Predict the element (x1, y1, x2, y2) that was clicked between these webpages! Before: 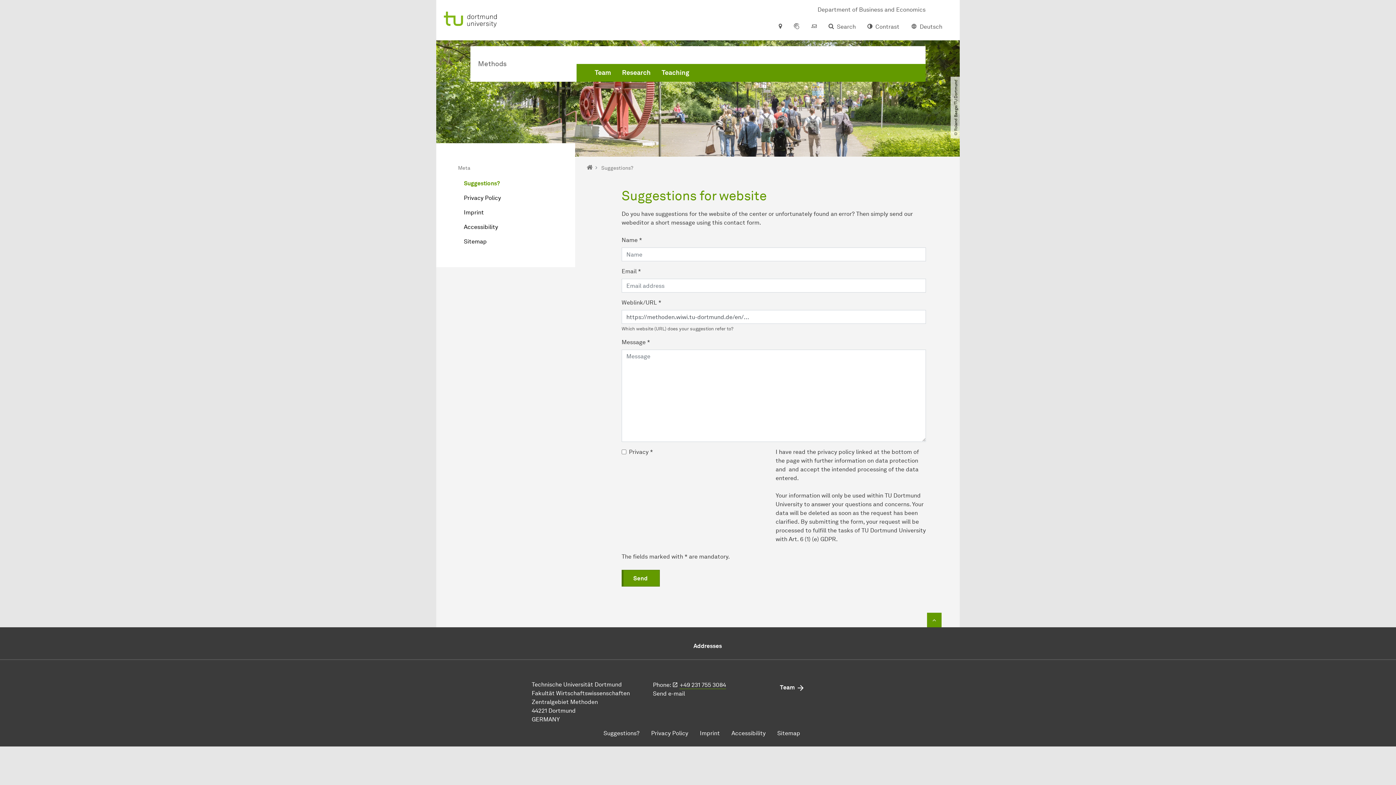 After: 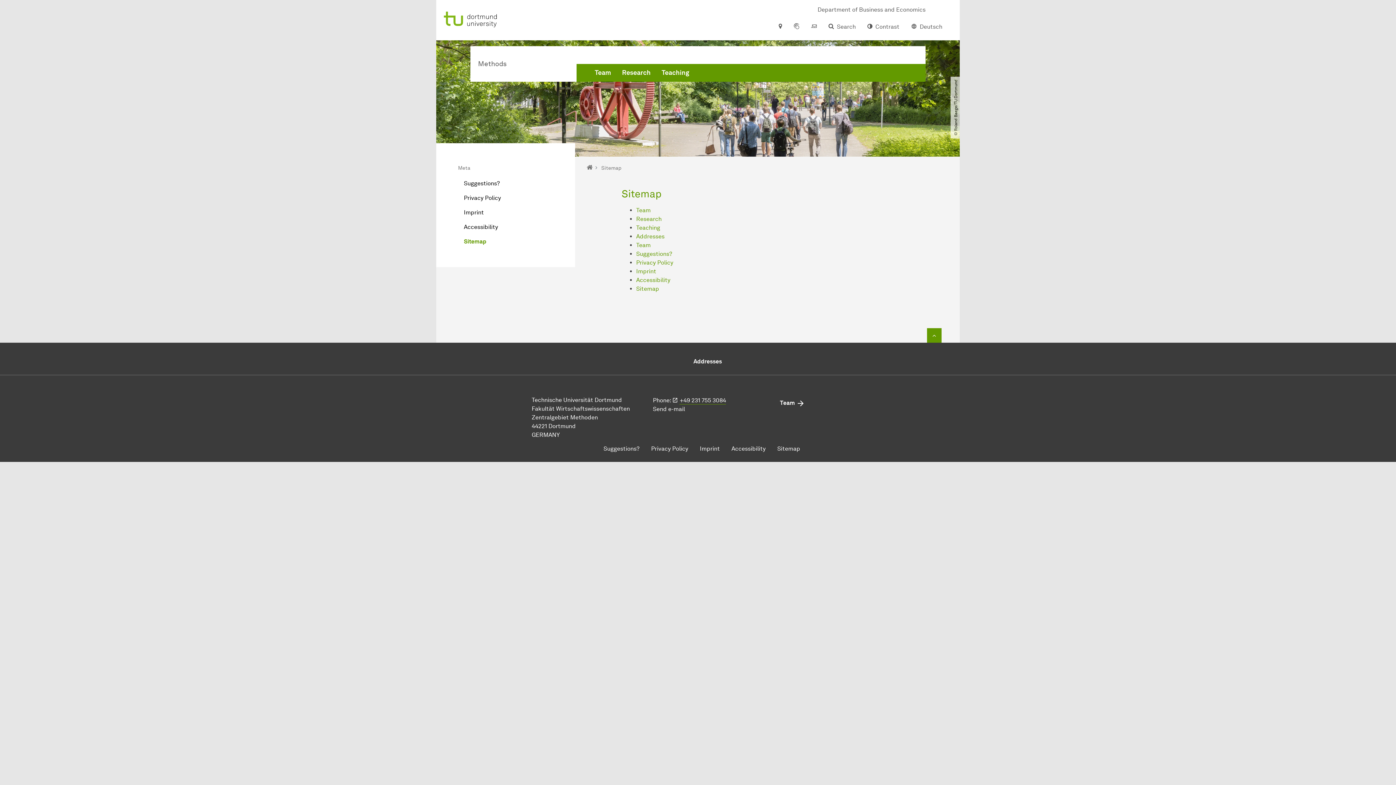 Action: label: Sitemap bbox: (458, 234, 575, 249)